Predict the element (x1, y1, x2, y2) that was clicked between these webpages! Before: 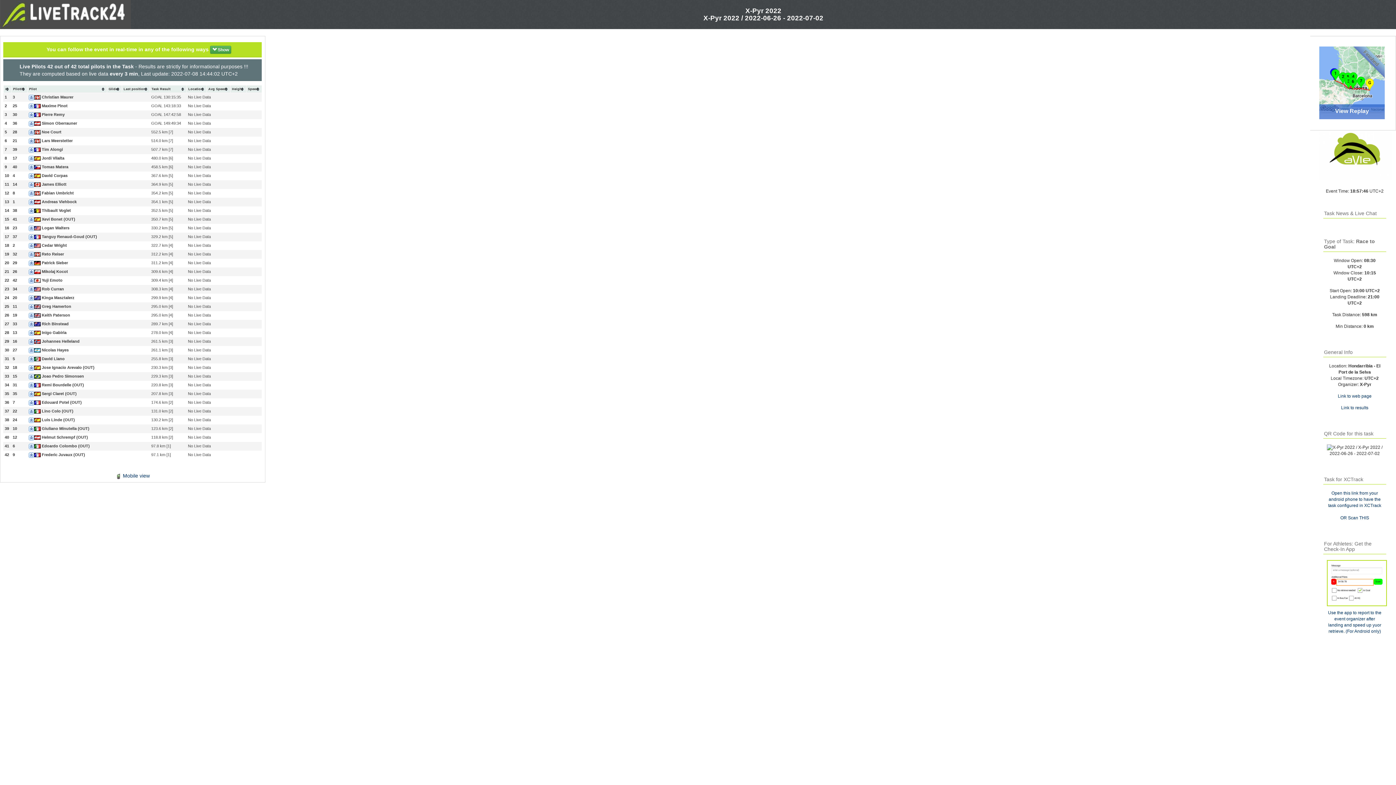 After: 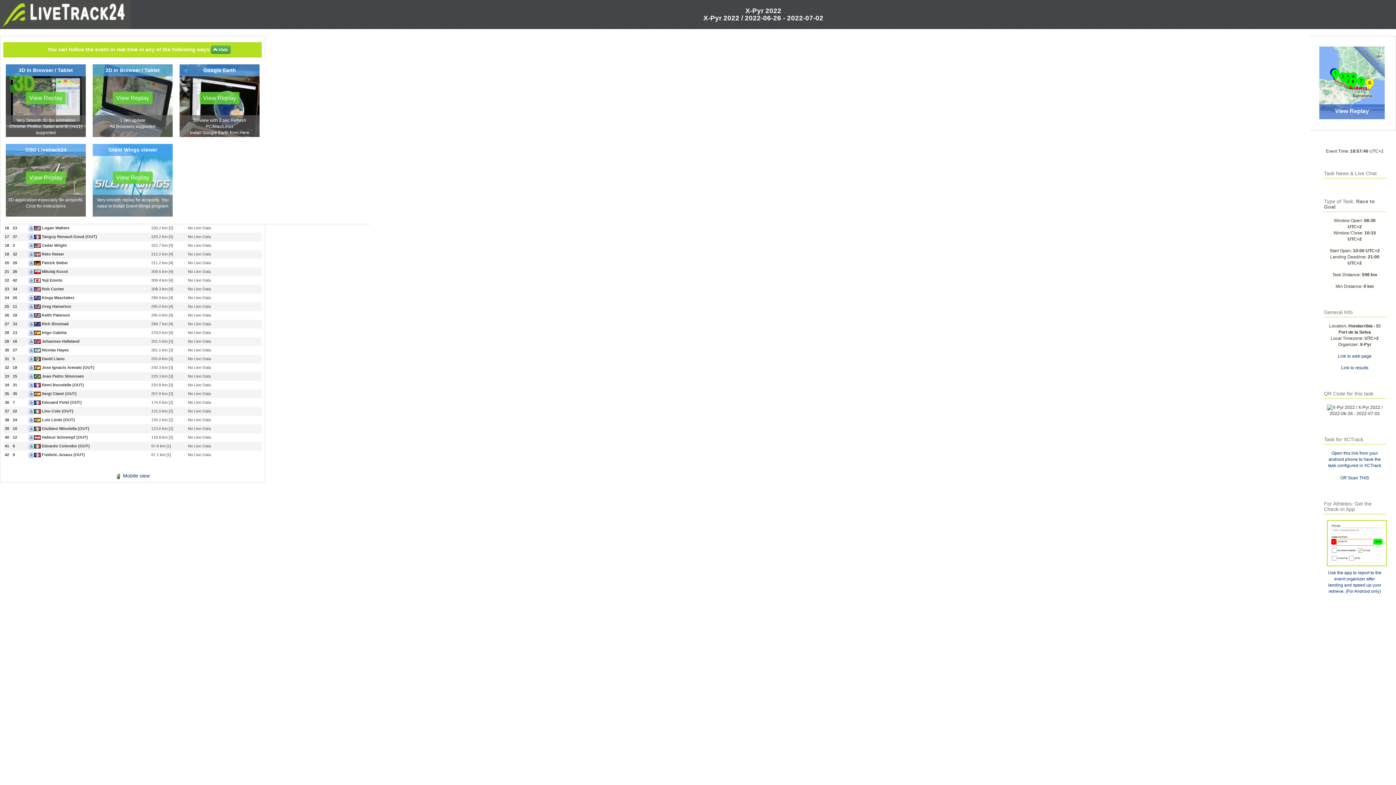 Action: bbox: (210, 45, 231, 53) label:  Show